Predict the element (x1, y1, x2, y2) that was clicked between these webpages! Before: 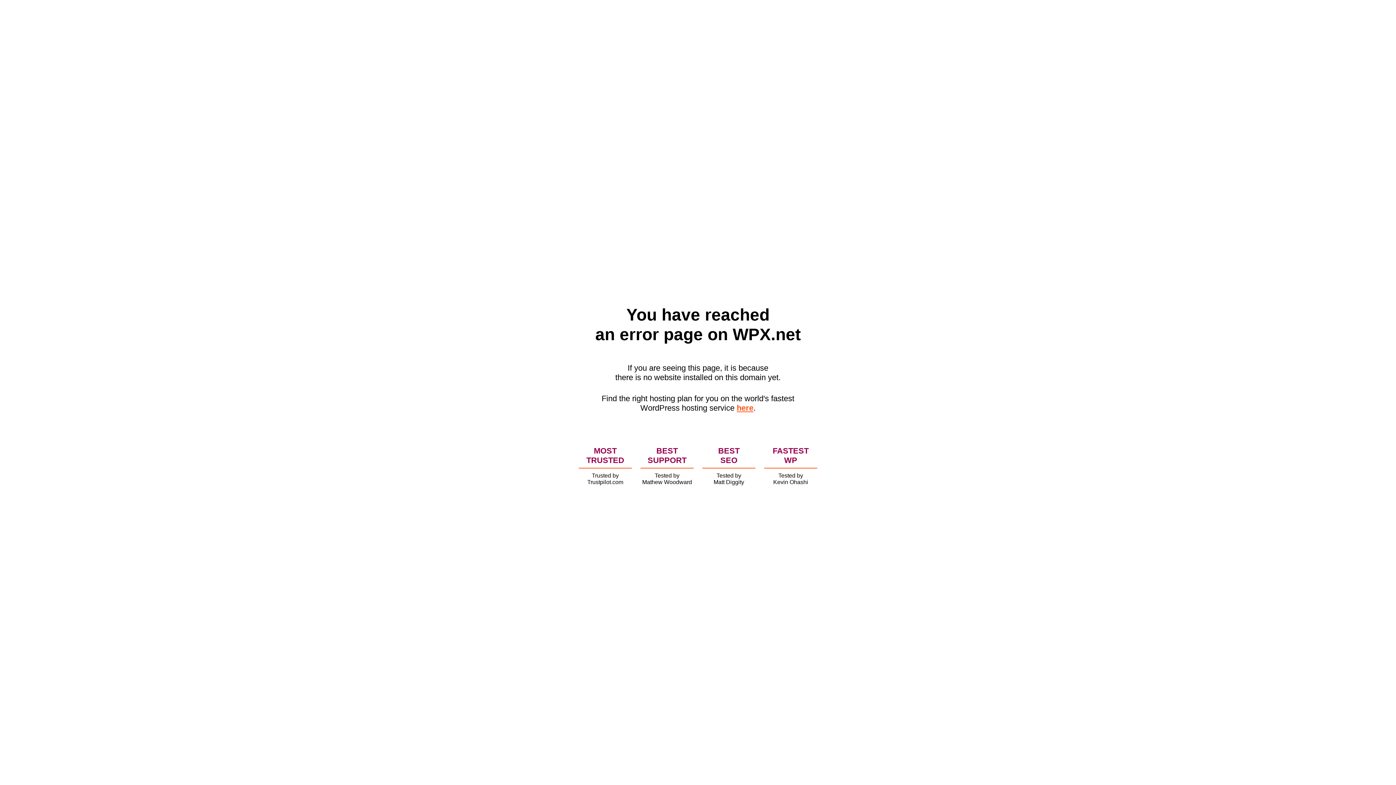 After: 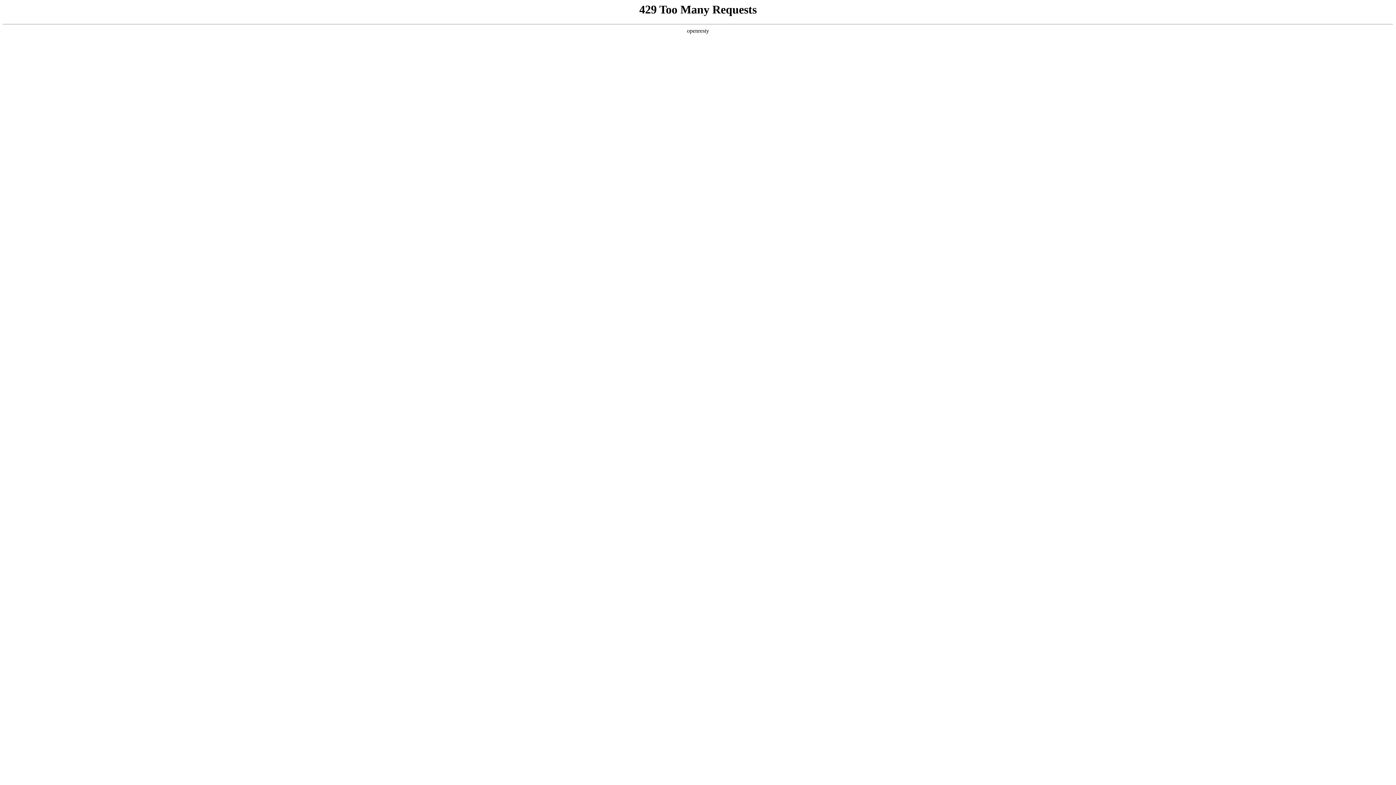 Action: label: here bbox: (736, 403, 753, 412)